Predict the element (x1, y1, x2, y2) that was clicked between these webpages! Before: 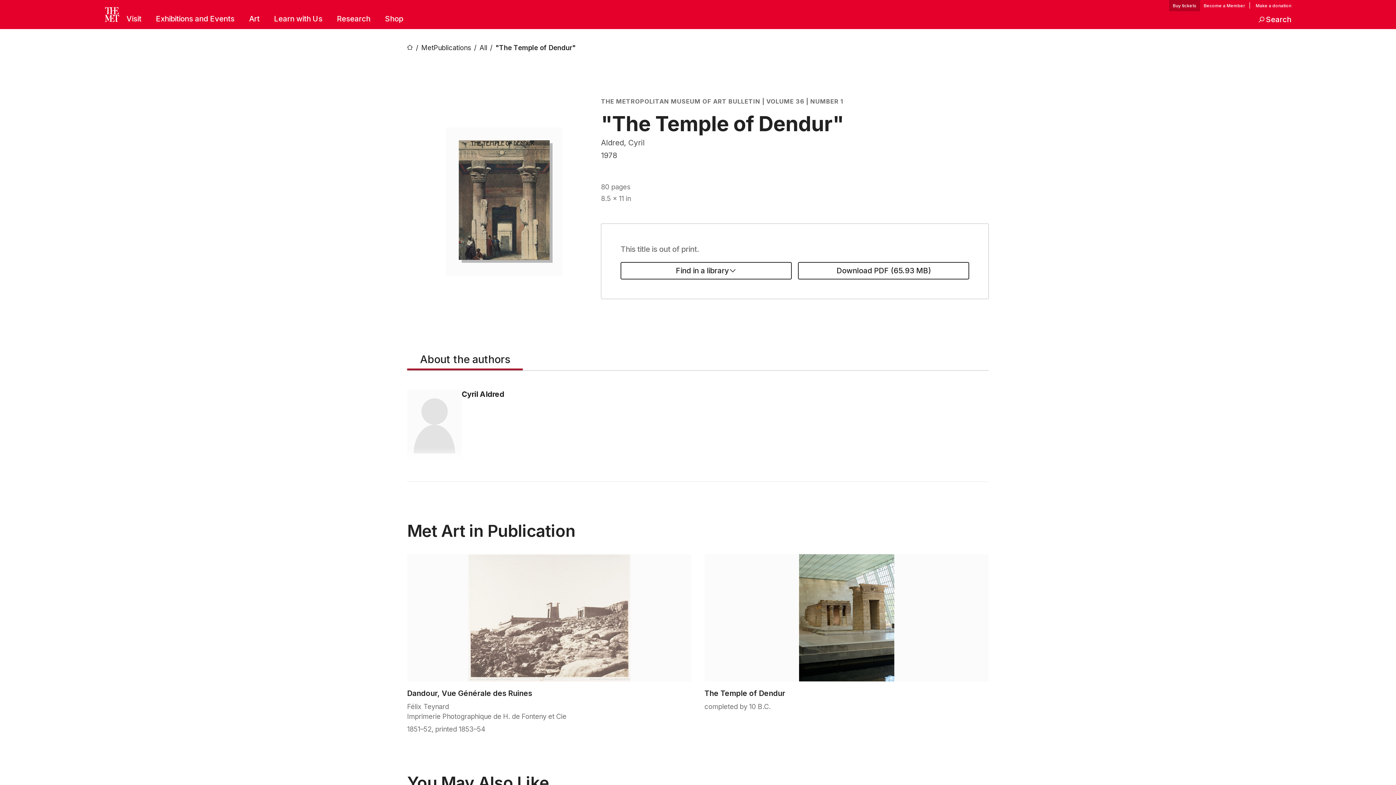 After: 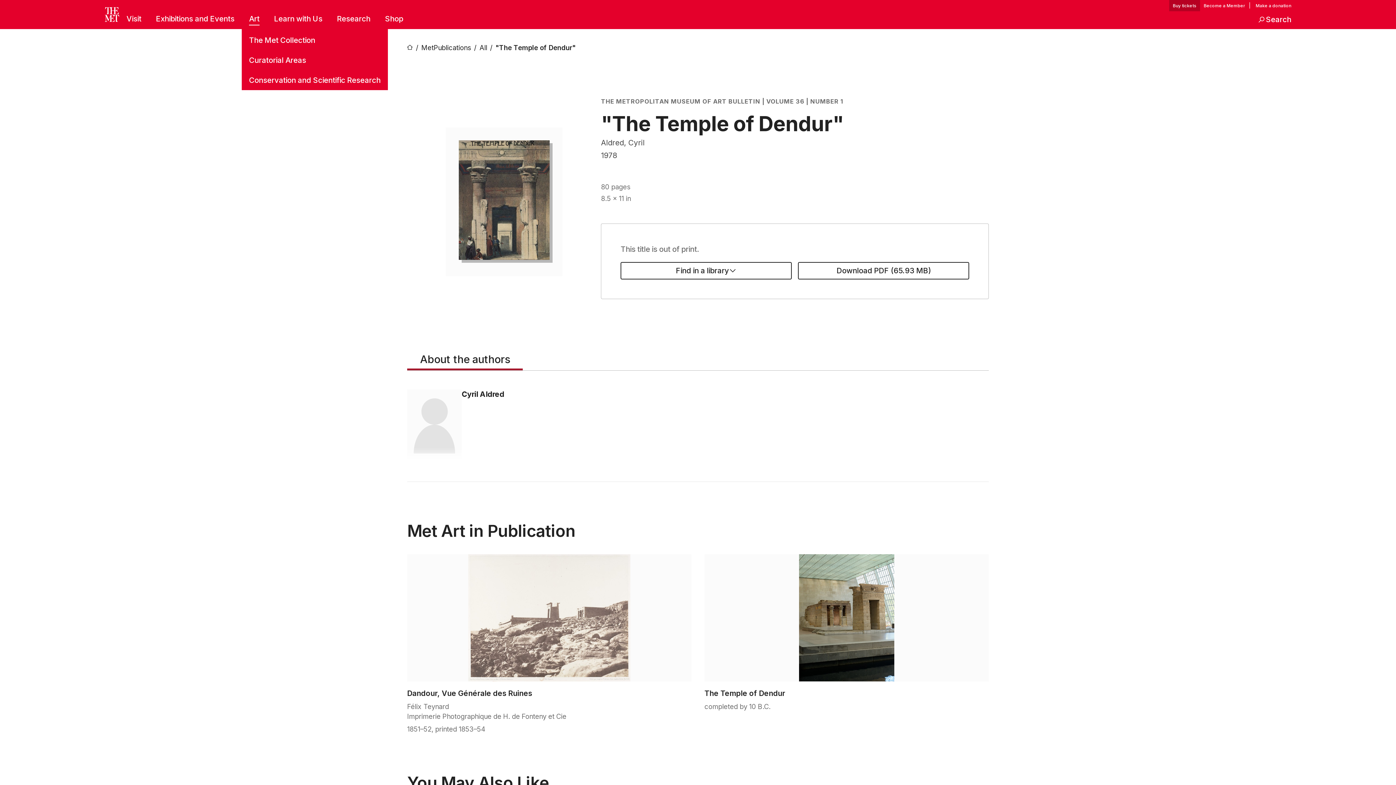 Action: bbox: (249, 13, 259, 25) label: Art